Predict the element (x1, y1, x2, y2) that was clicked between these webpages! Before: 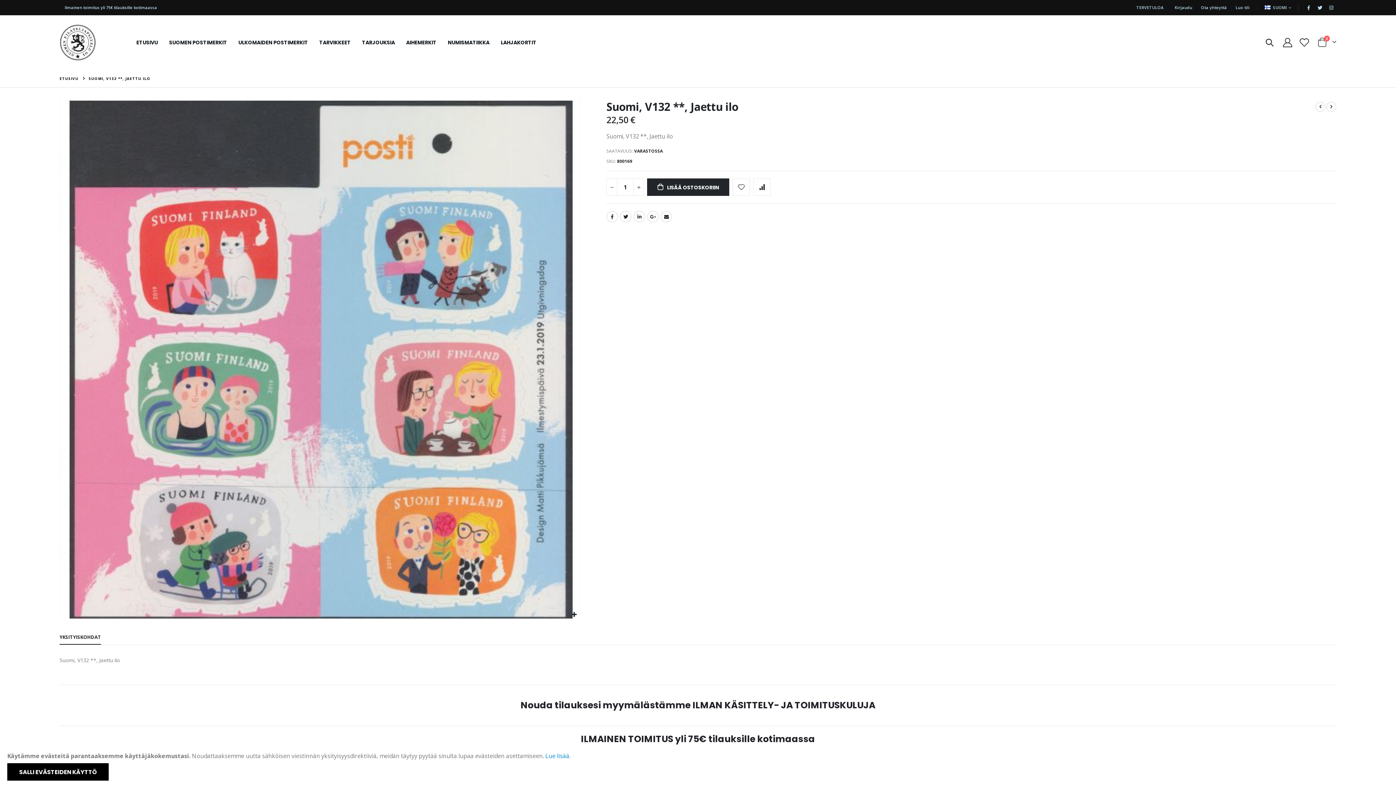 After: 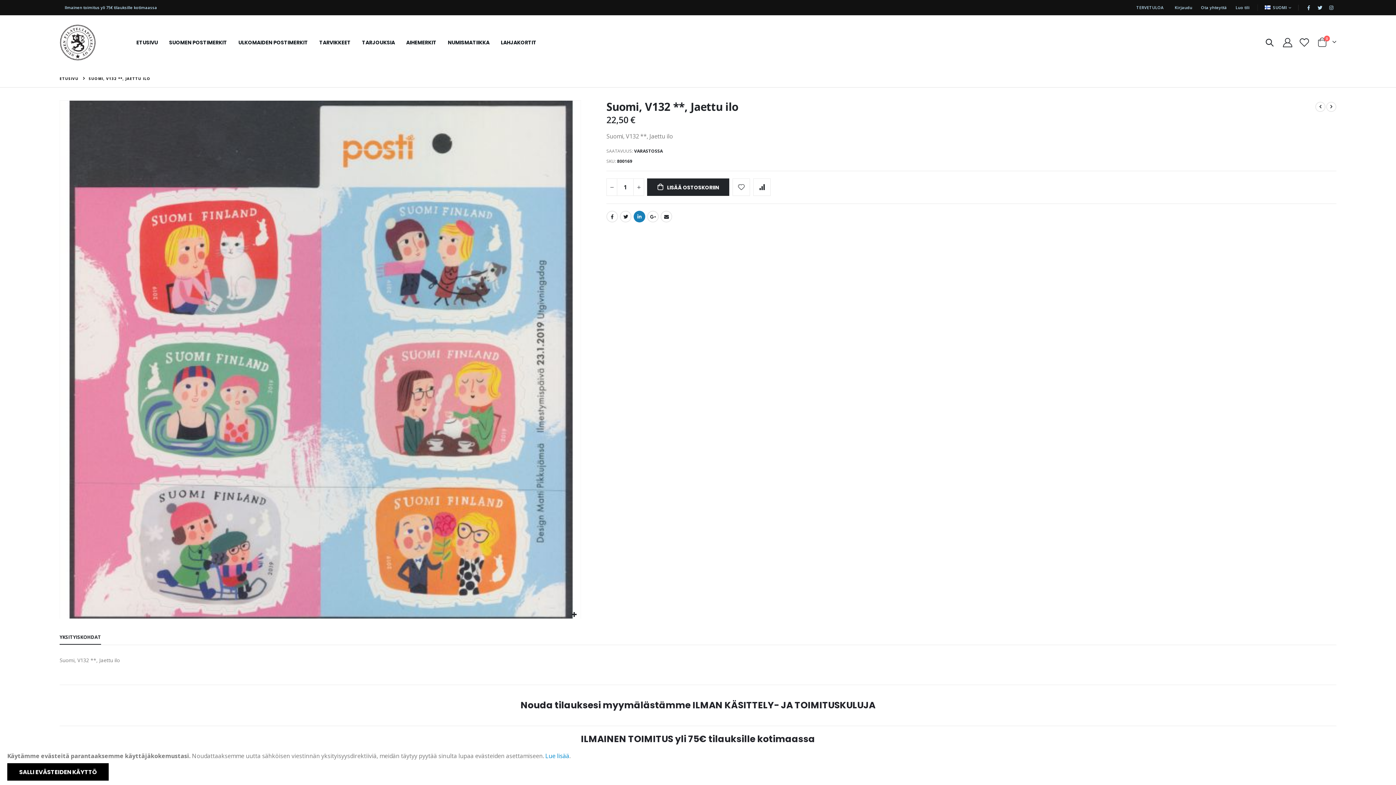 Action: label: LinkedIn bbox: (633, 210, 645, 222)